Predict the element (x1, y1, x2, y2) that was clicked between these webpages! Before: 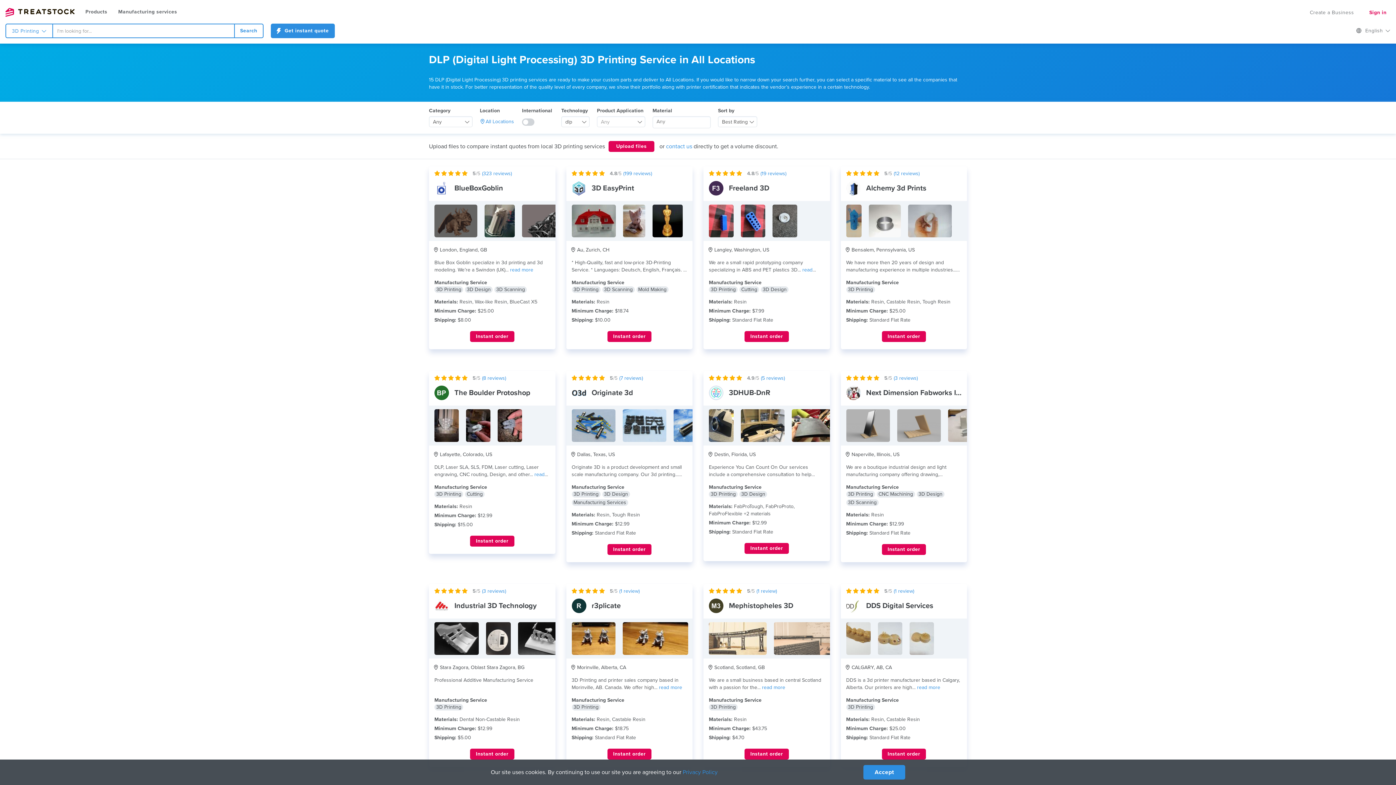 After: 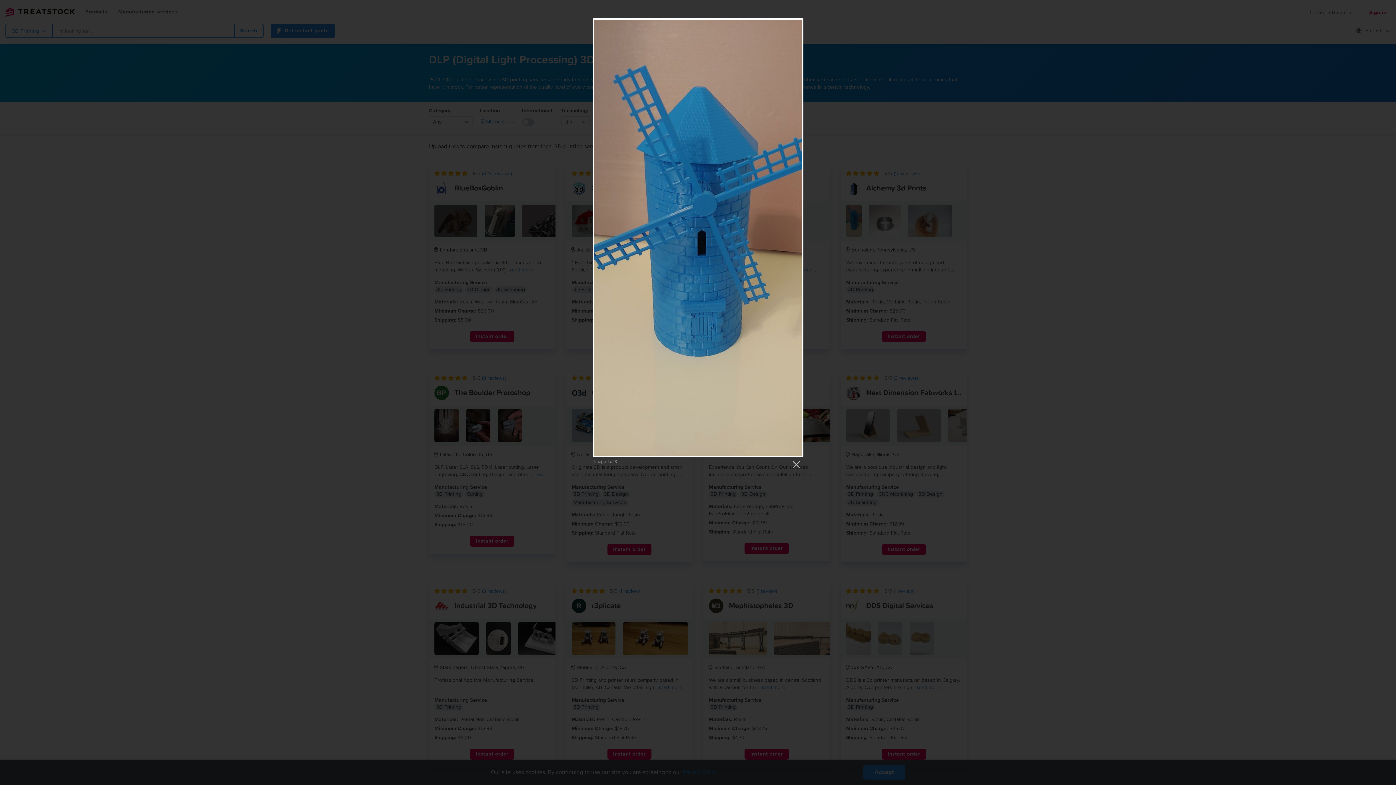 Action: bbox: (846, 204, 861, 237)